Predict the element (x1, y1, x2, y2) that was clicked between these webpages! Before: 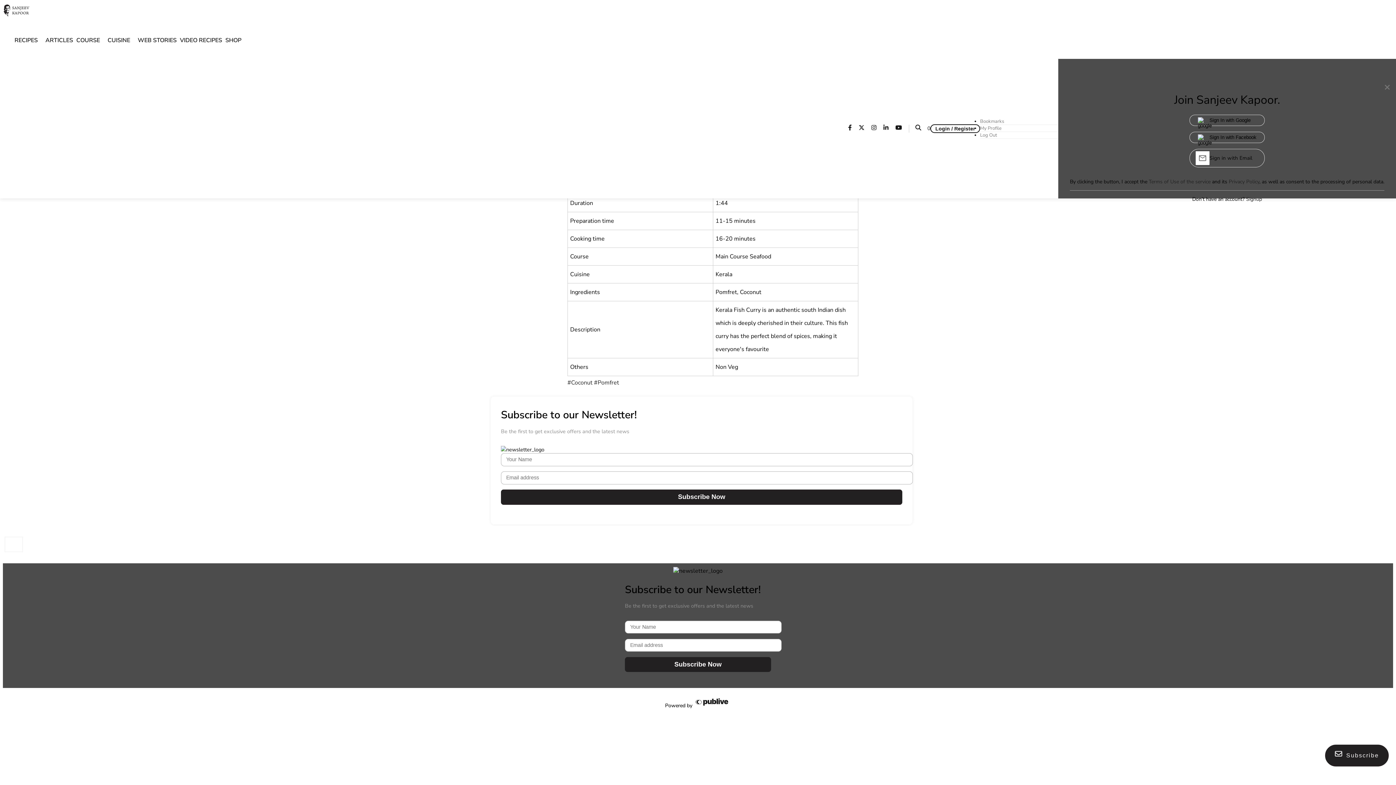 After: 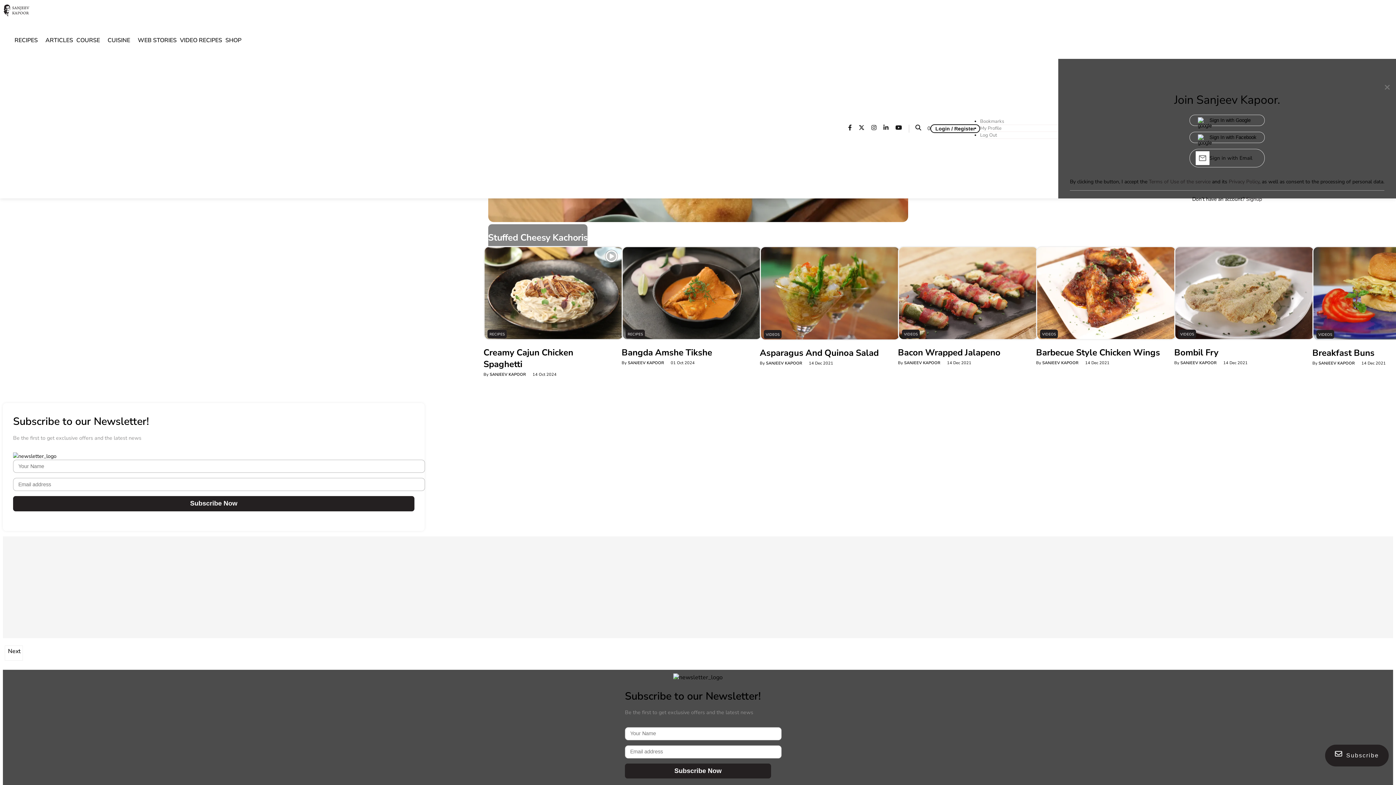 Action: bbox: (180, 27, 222, 53) label: Video Recipes